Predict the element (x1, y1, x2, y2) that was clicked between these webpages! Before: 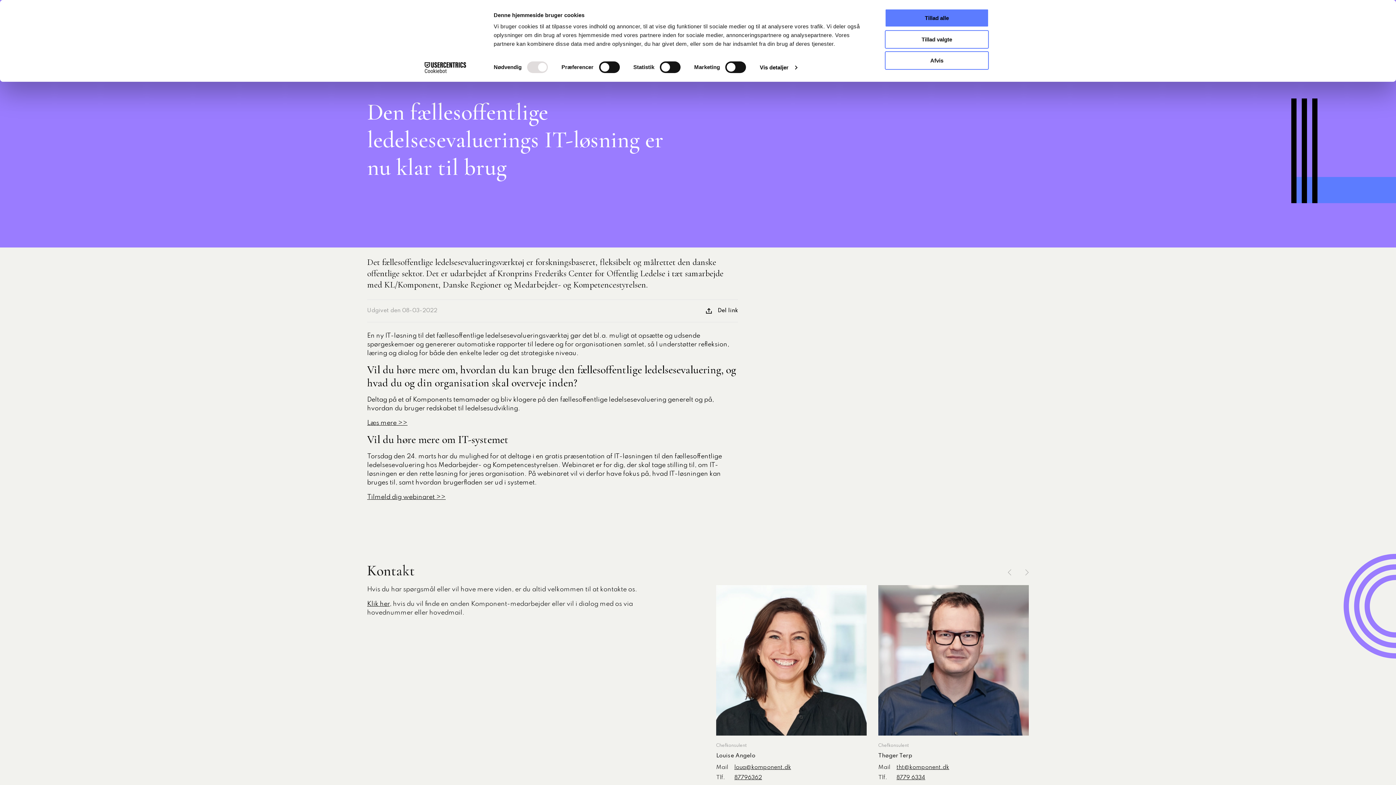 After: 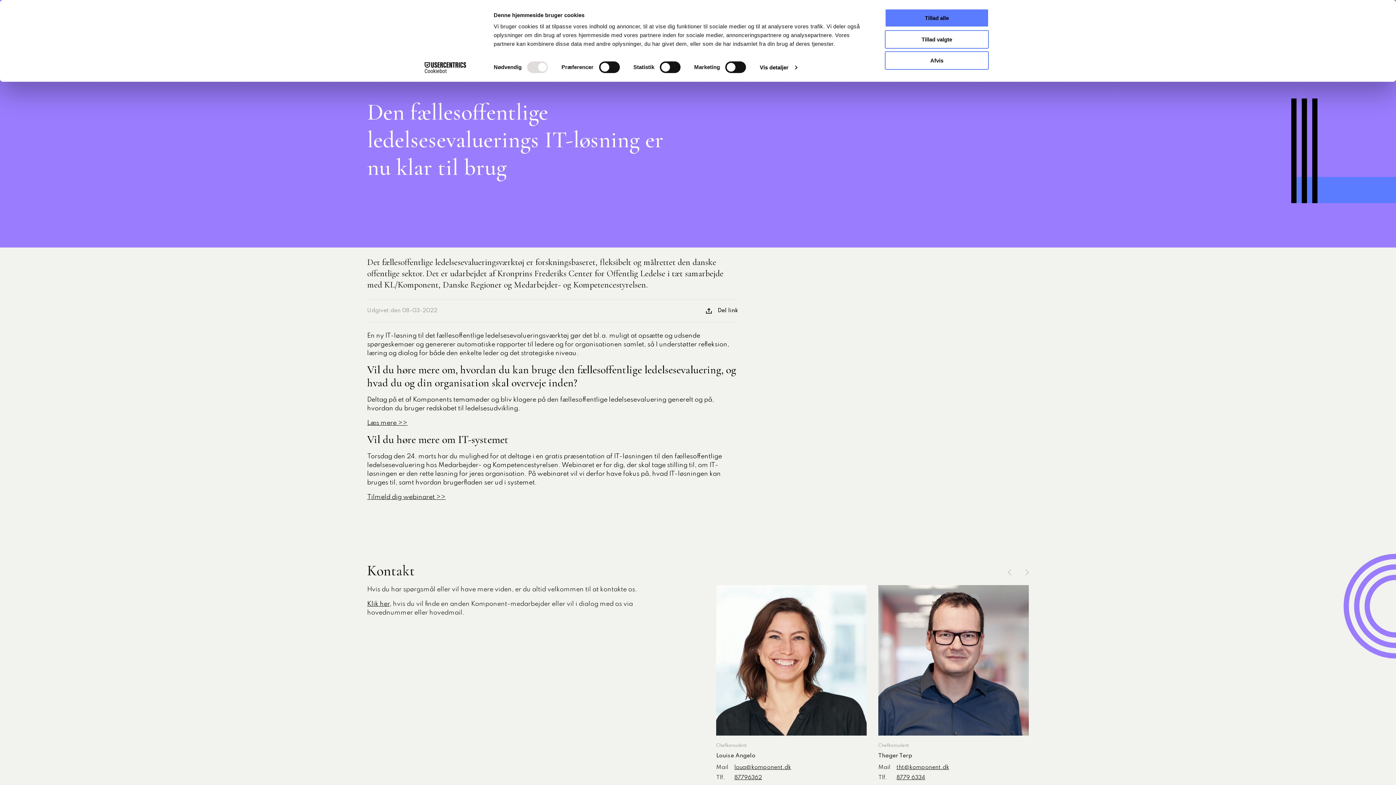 Action: bbox: (896, 763, 1029, 772) label: tht@komponent.dk